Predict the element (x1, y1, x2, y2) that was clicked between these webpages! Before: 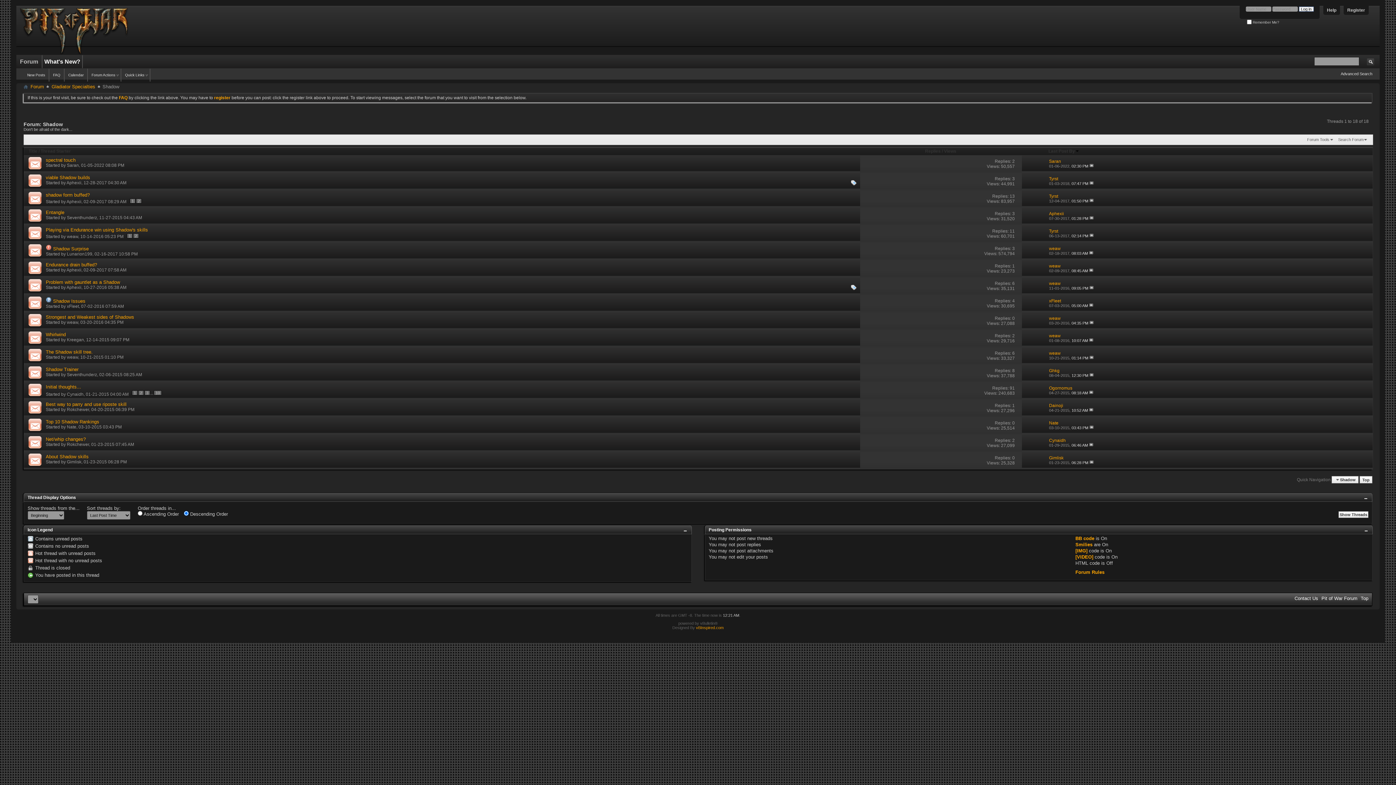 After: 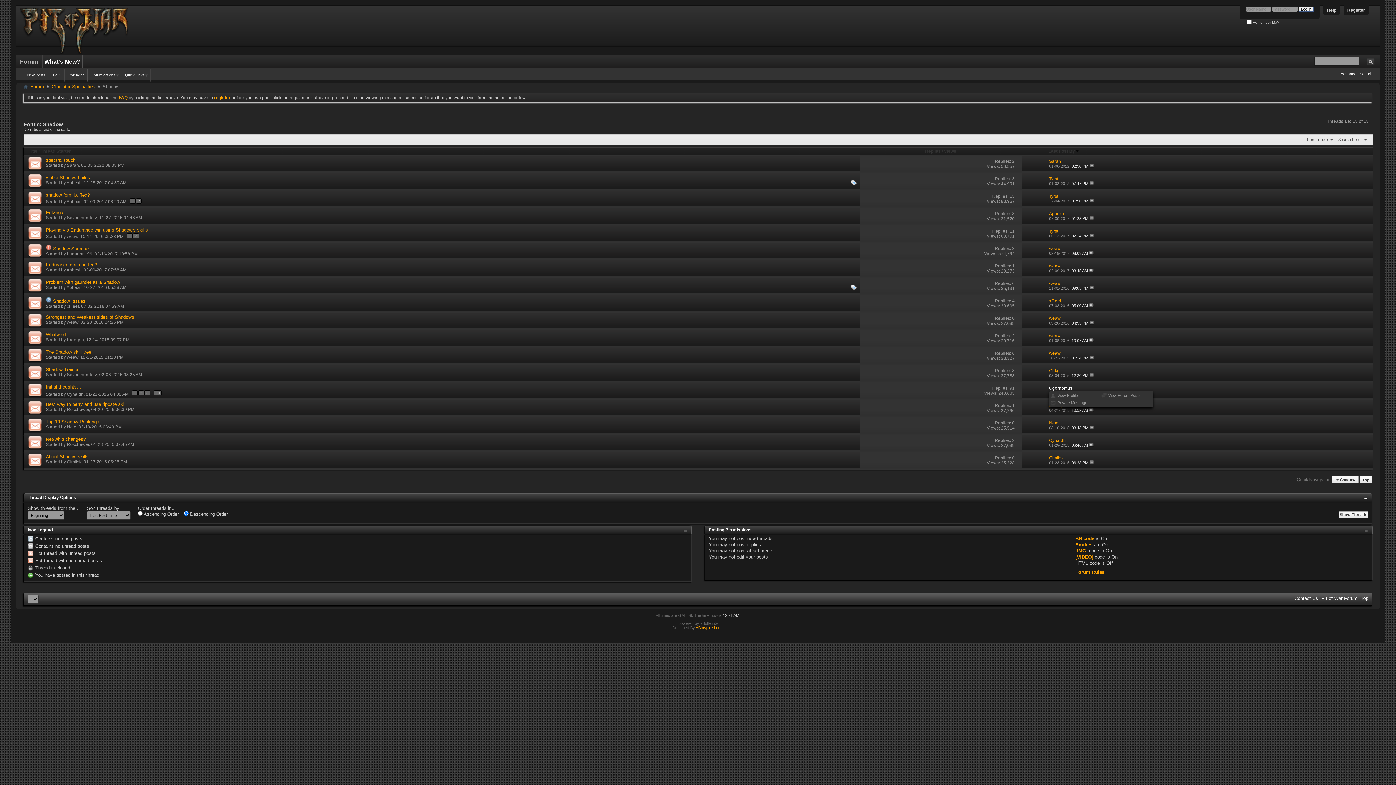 Action: label: Ogornomus bbox: (1049, 385, 1072, 390)